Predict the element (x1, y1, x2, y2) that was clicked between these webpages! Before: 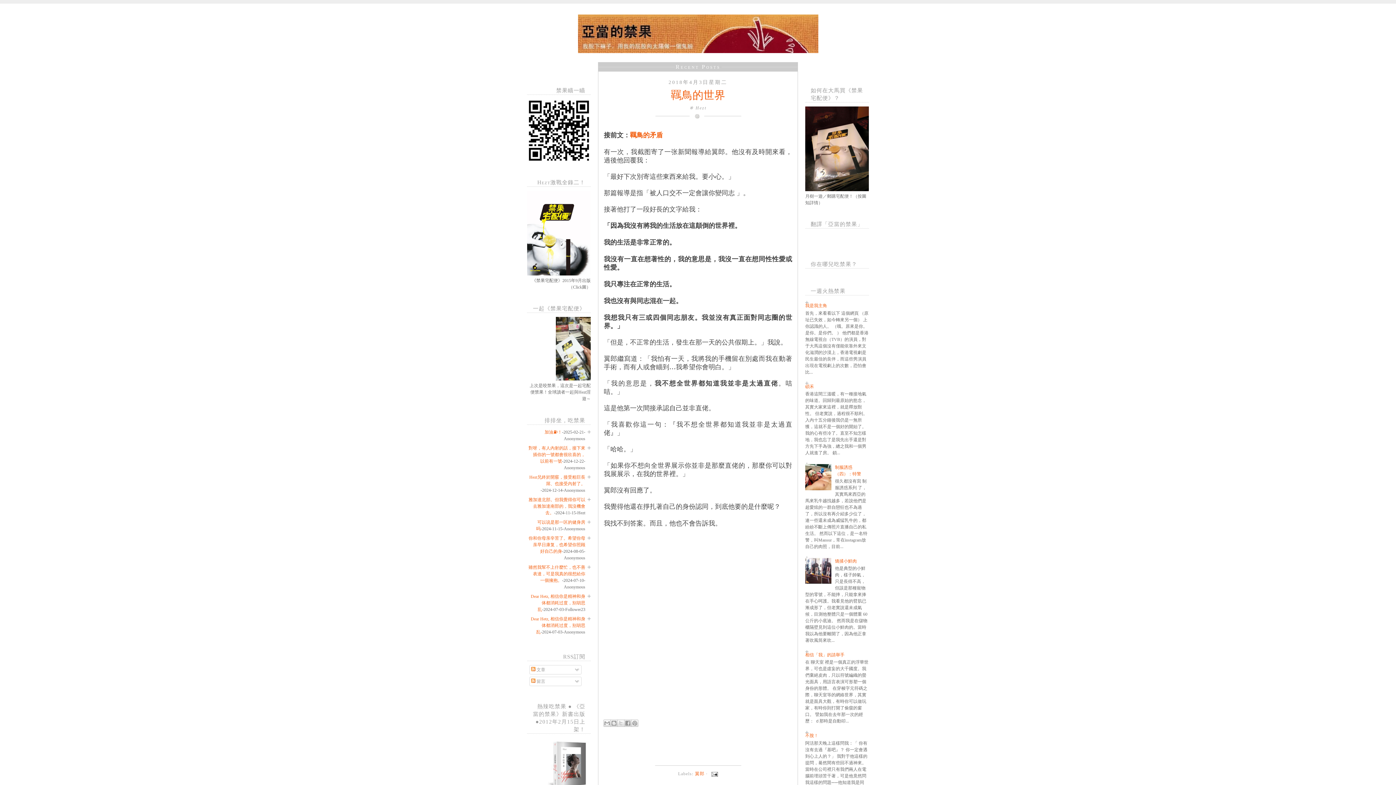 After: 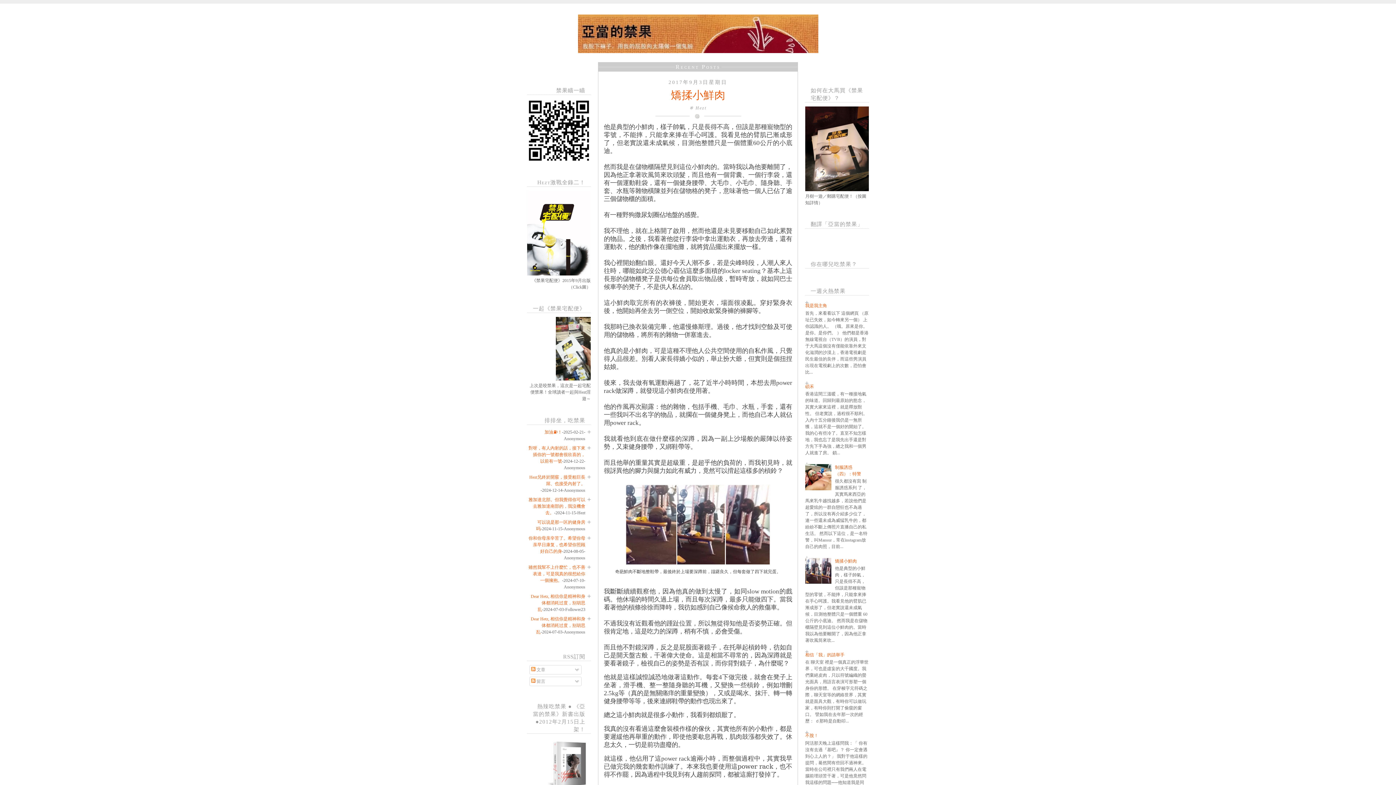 Action: bbox: (835, 558, 857, 563) label: 矯揉小鮮肉